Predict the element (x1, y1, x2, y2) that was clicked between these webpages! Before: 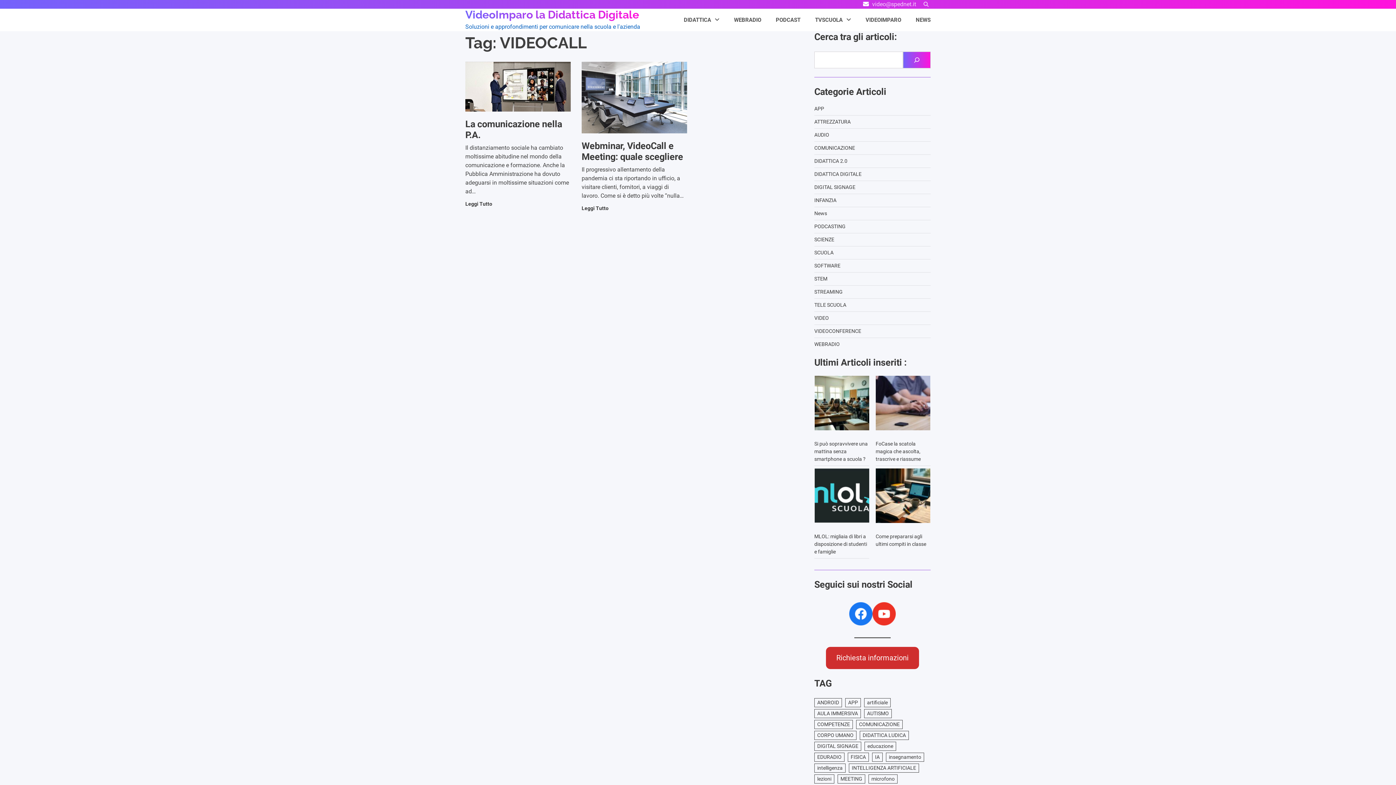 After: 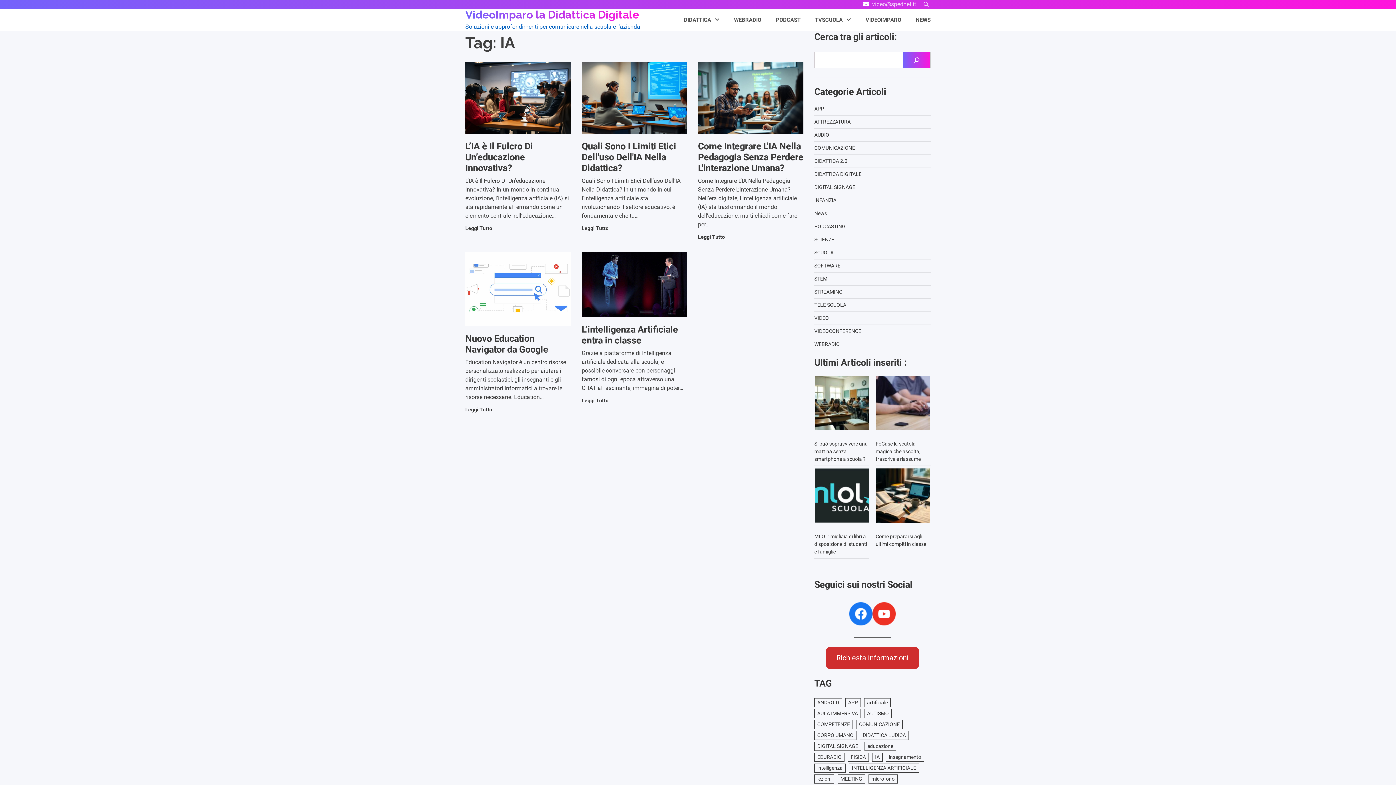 Action: label: IA (5 elementi) bbox: (872, 752, 882, 762)